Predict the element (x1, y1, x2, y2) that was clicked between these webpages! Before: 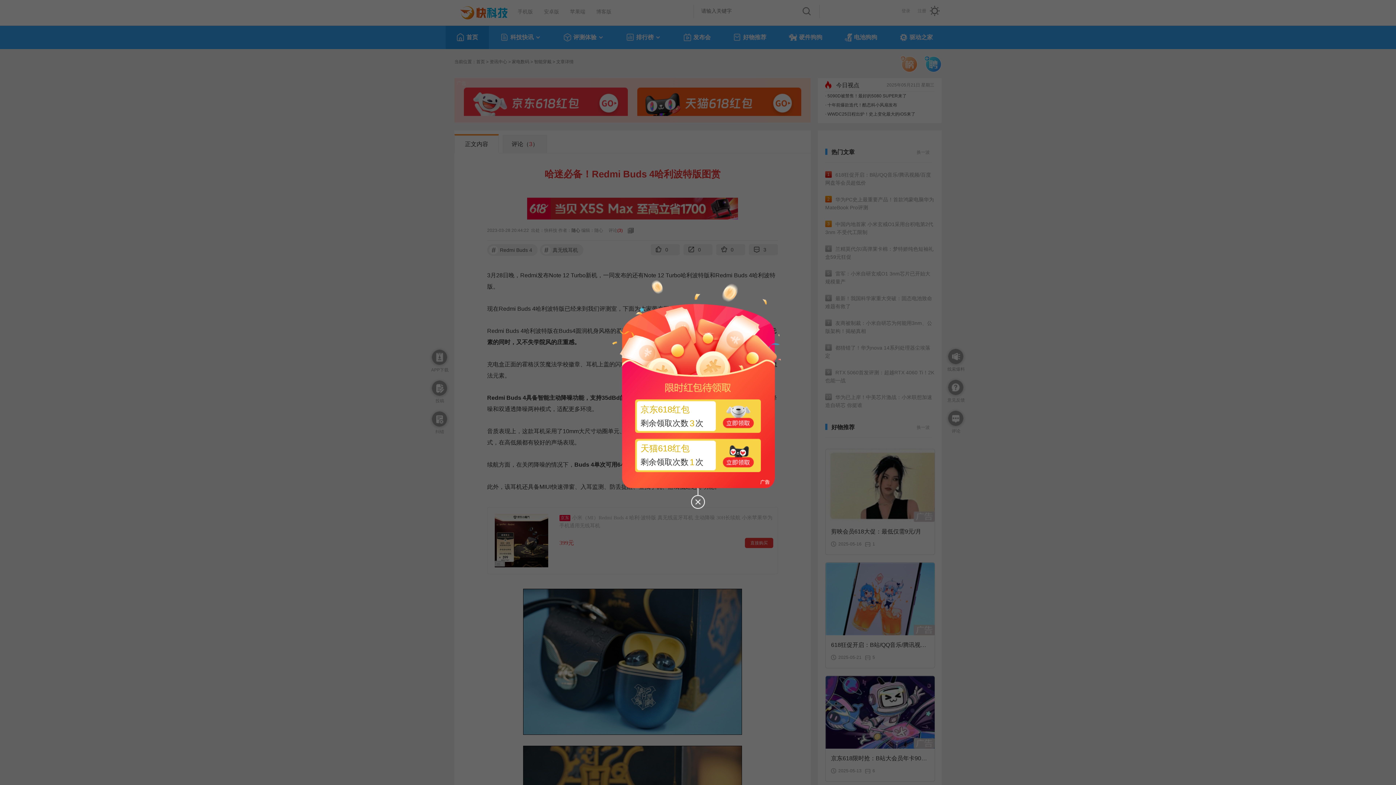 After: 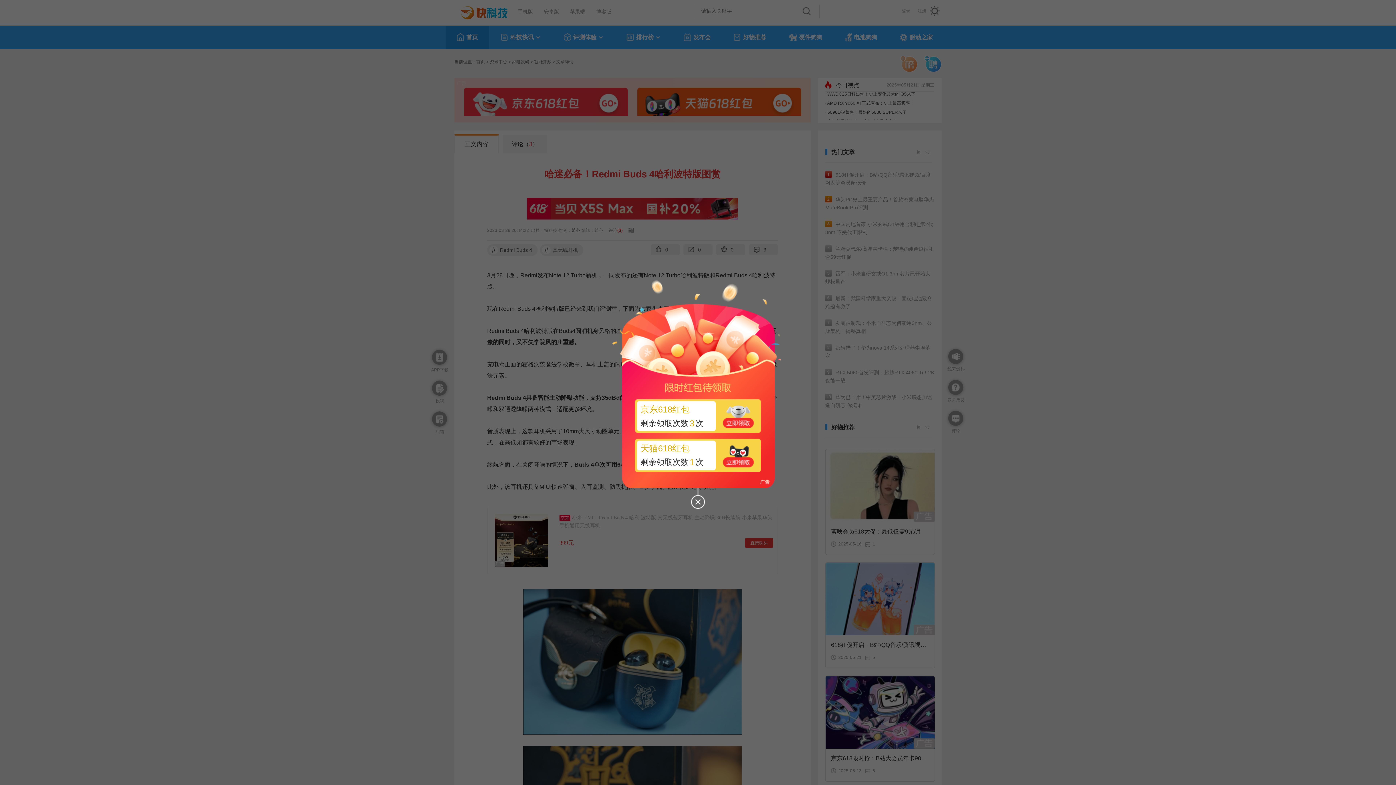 Action: label: 天猫618红包
剩余领取次数1次 bbox: (635, 438, 761, 472)